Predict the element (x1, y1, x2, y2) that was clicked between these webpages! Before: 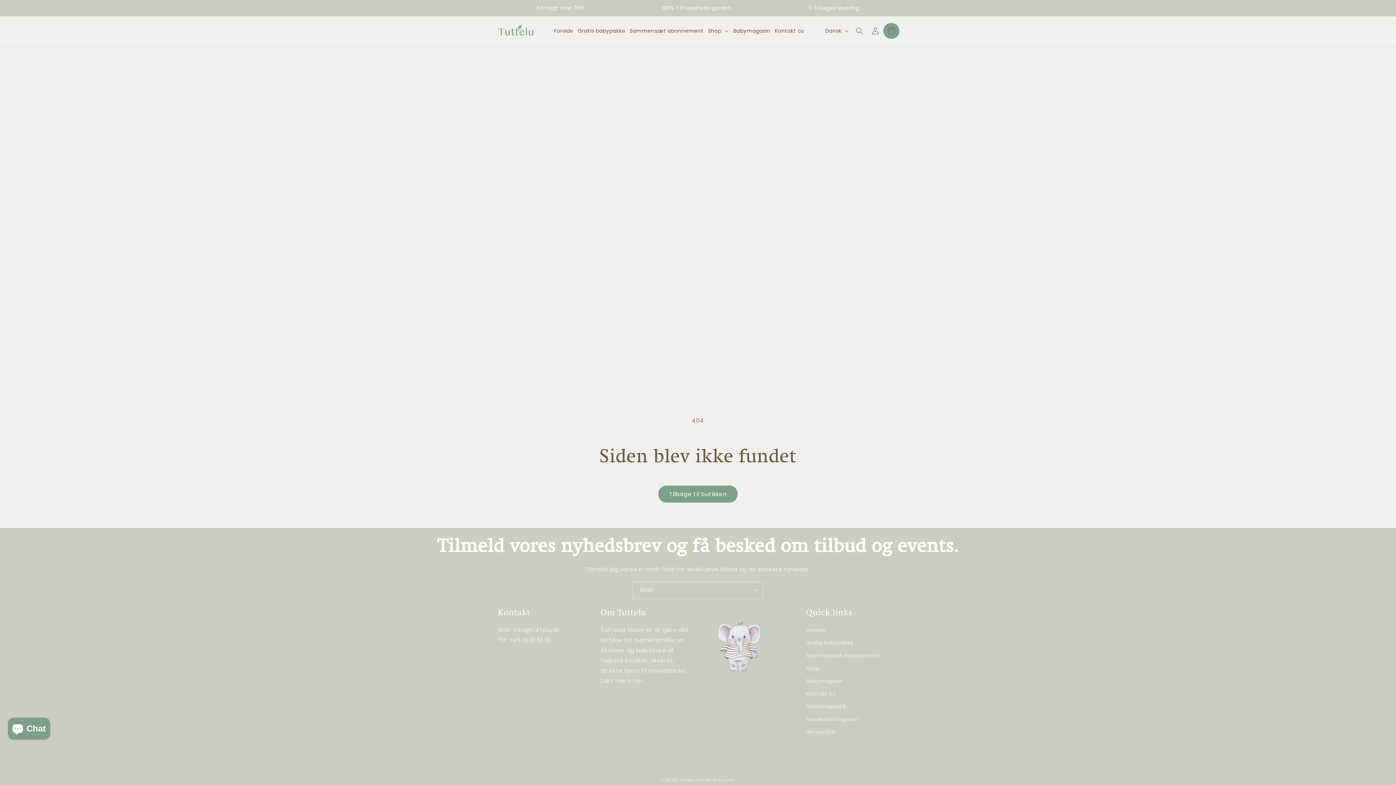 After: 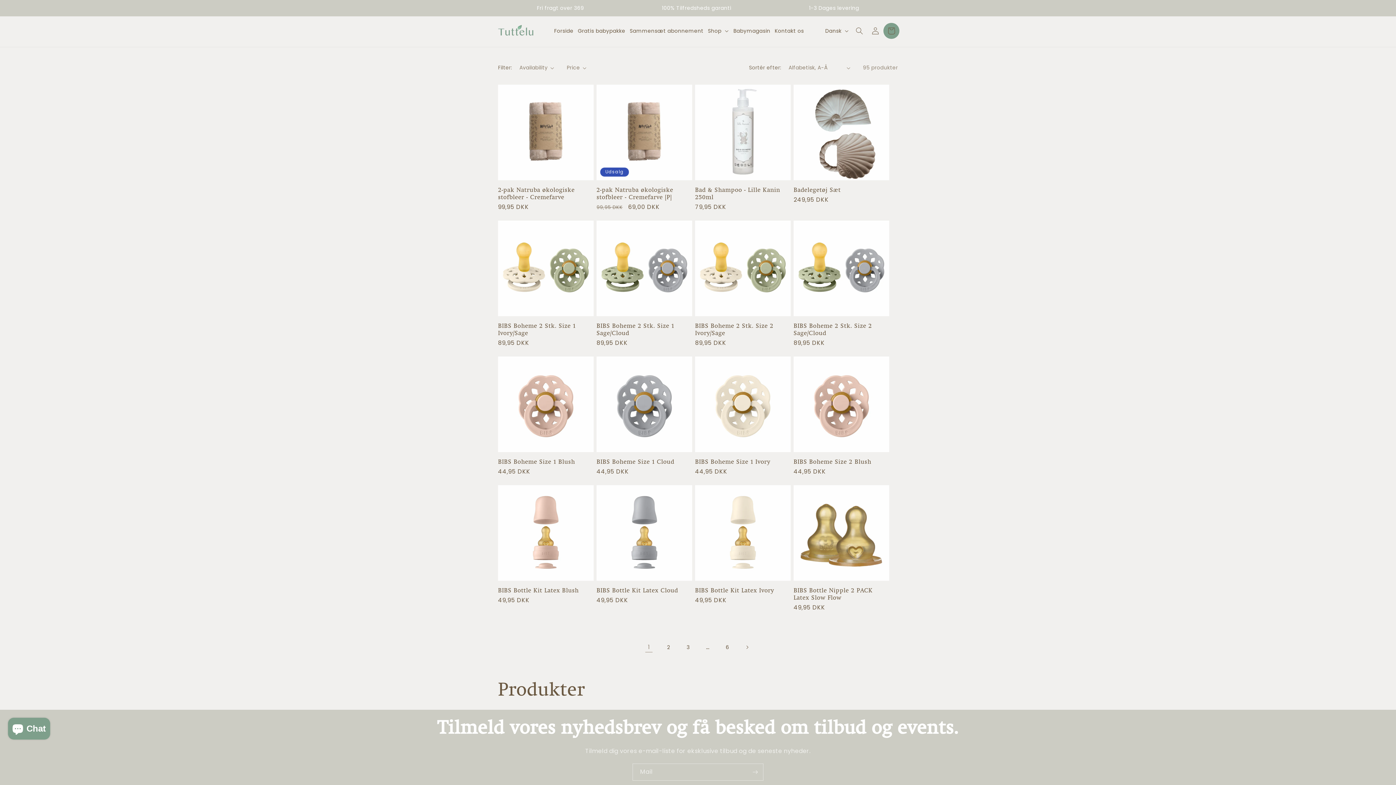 Action: label: Shop bbox: (806, 662, 819, 675)